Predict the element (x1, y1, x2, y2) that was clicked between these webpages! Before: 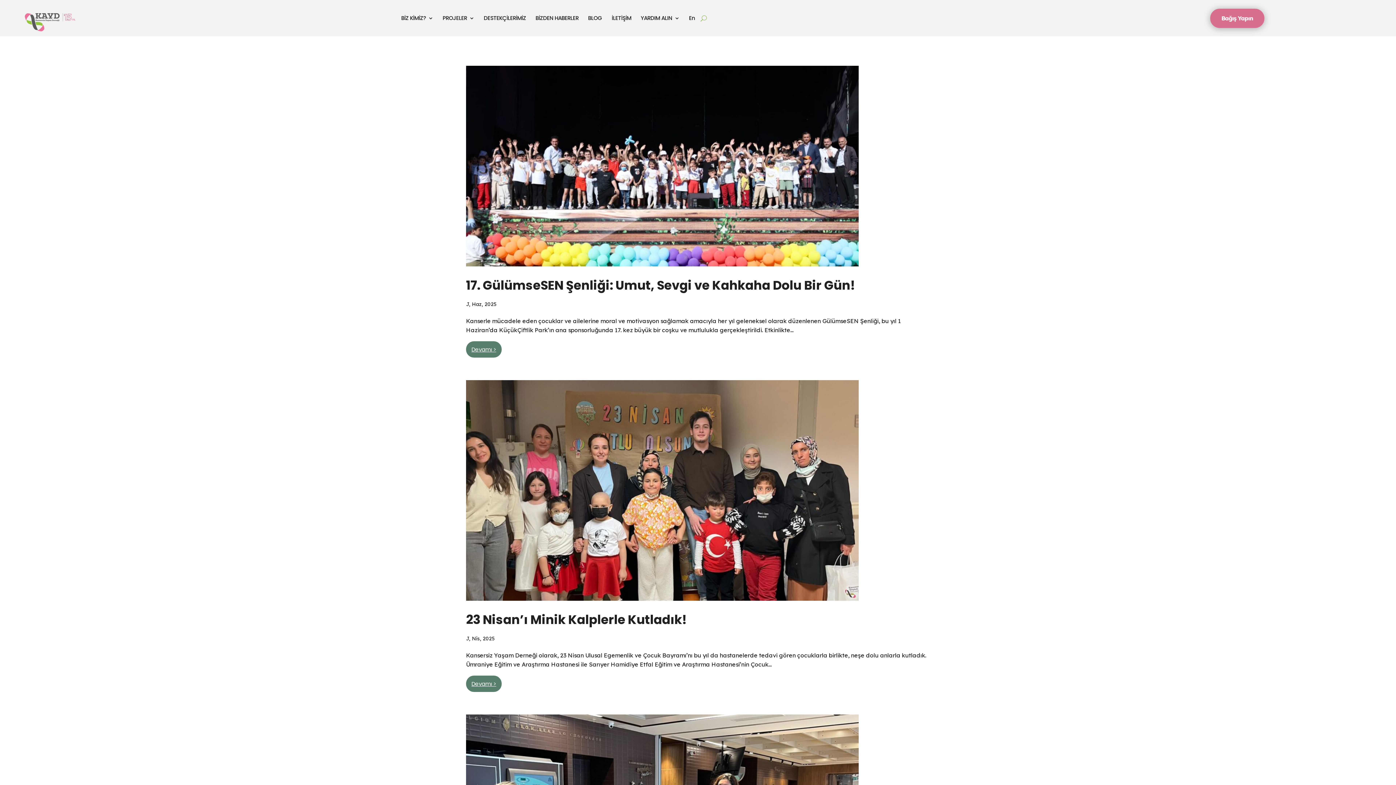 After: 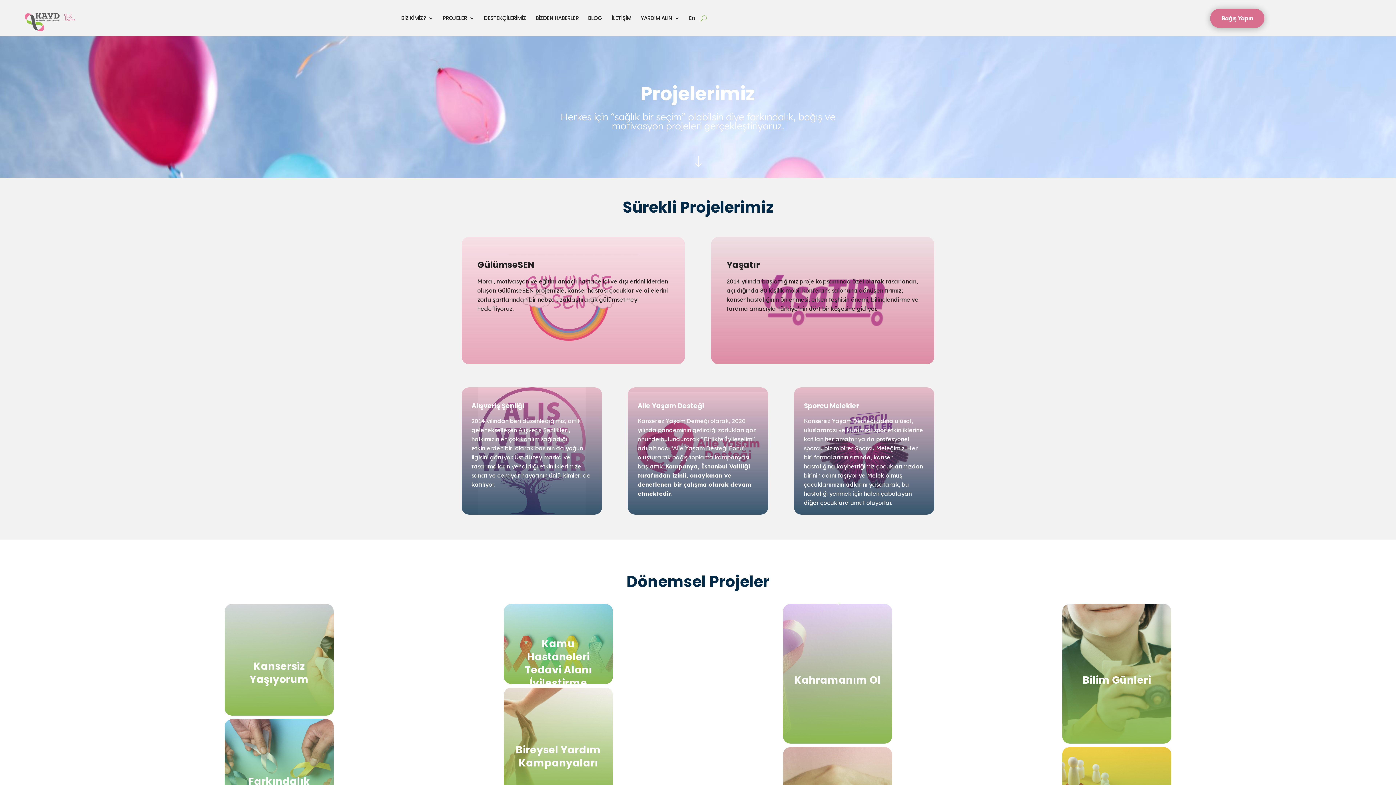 Action: bbox: (442, 0, 474, 36) label: PROJELER